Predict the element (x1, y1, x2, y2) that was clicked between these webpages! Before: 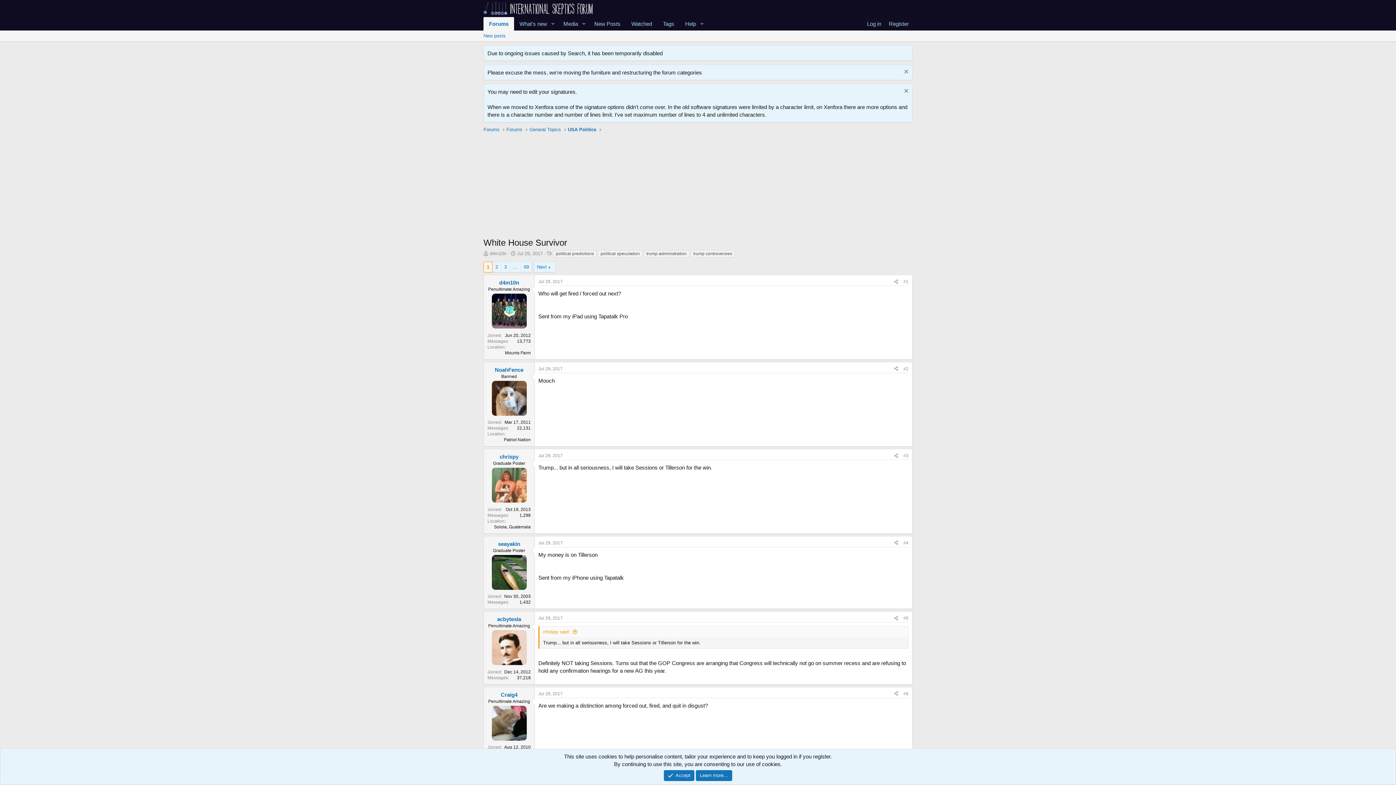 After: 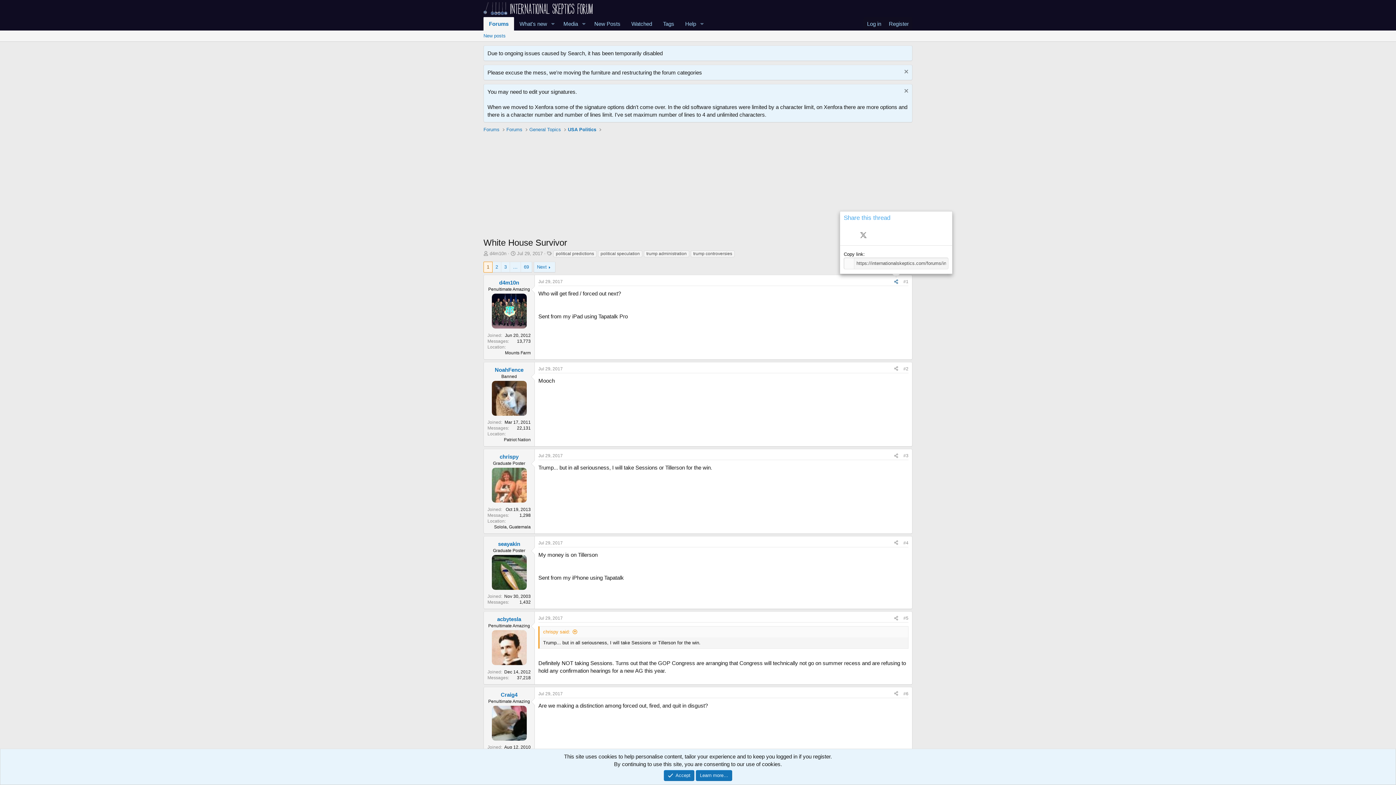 Action: label: Share bbox: (891, 277, 901, 285)